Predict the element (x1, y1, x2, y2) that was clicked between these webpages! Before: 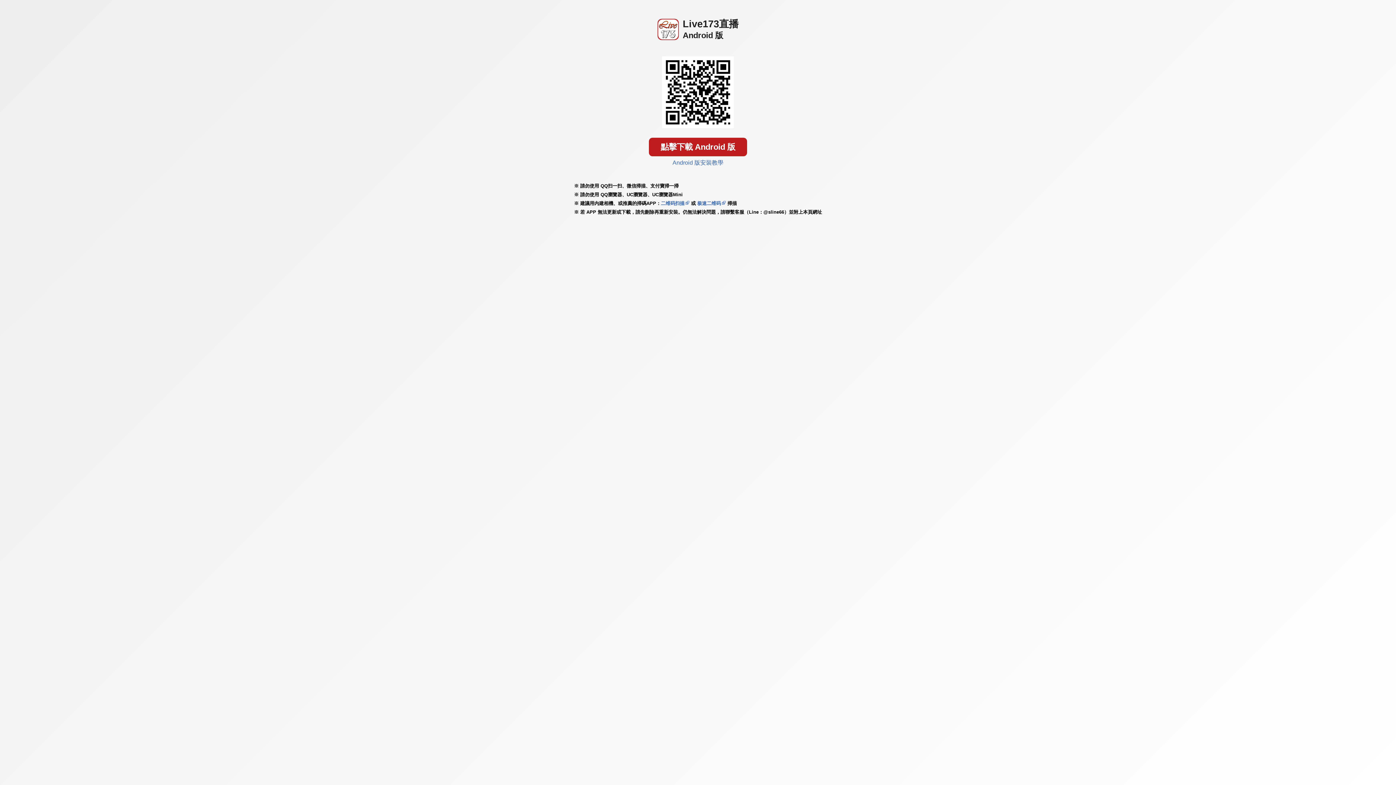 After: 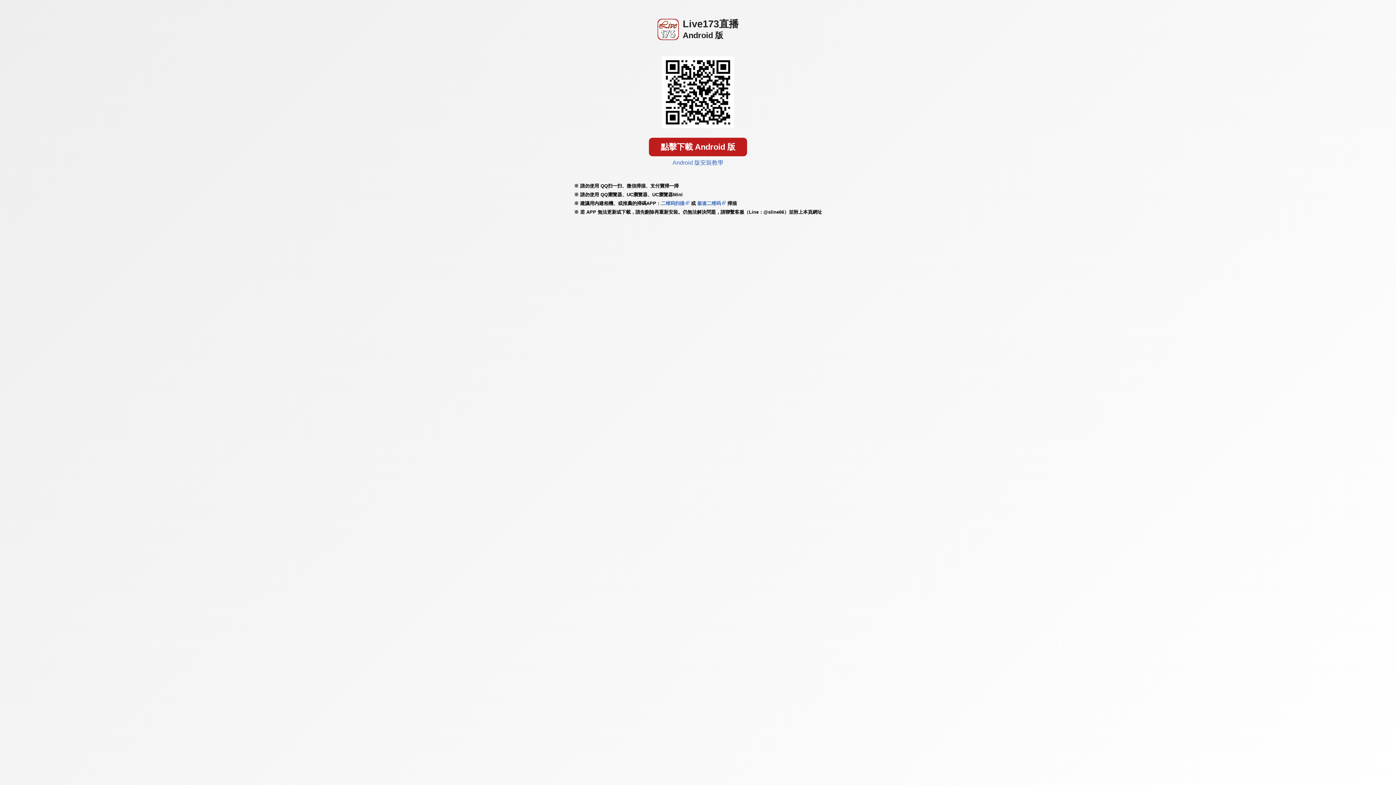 Action: label: 二维码扫描 bbox: (661, 200, 684, 206)